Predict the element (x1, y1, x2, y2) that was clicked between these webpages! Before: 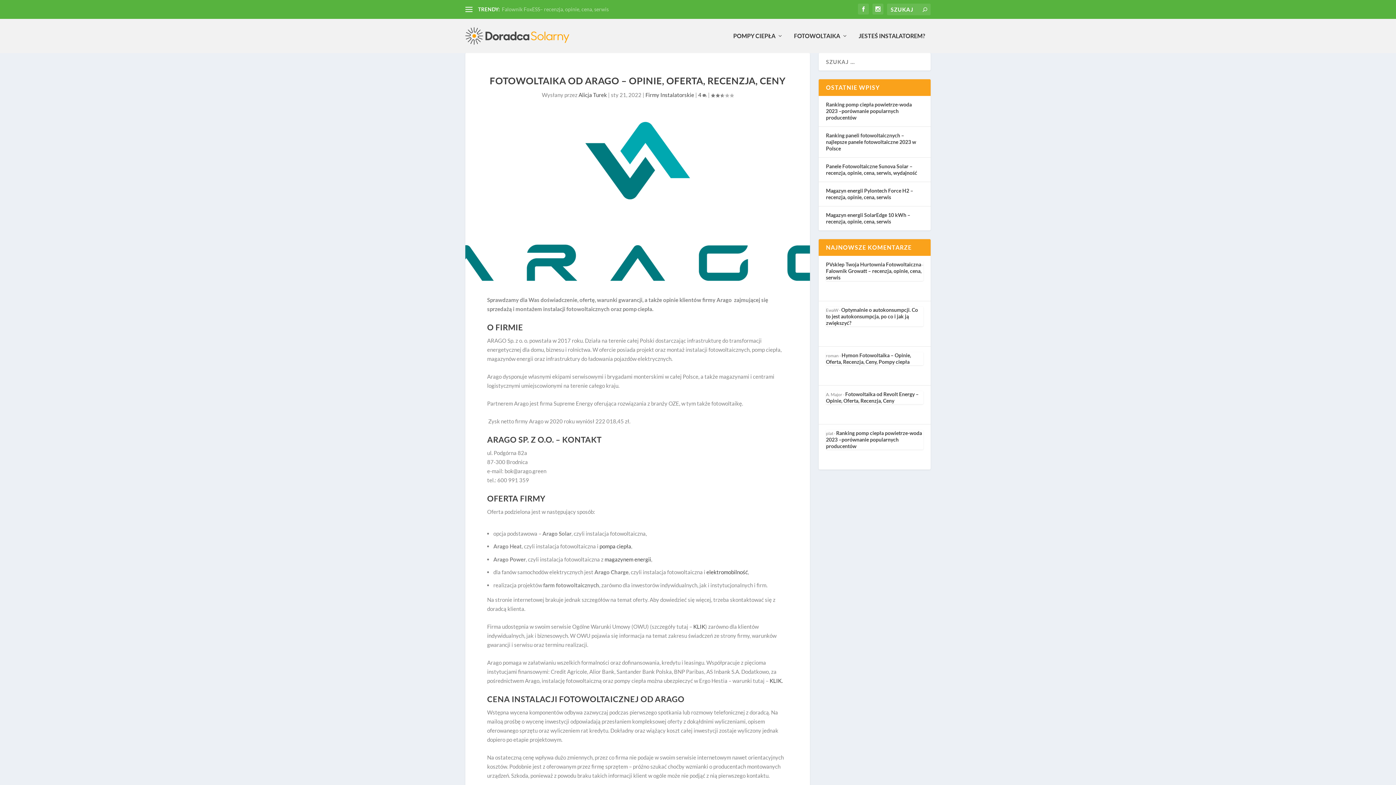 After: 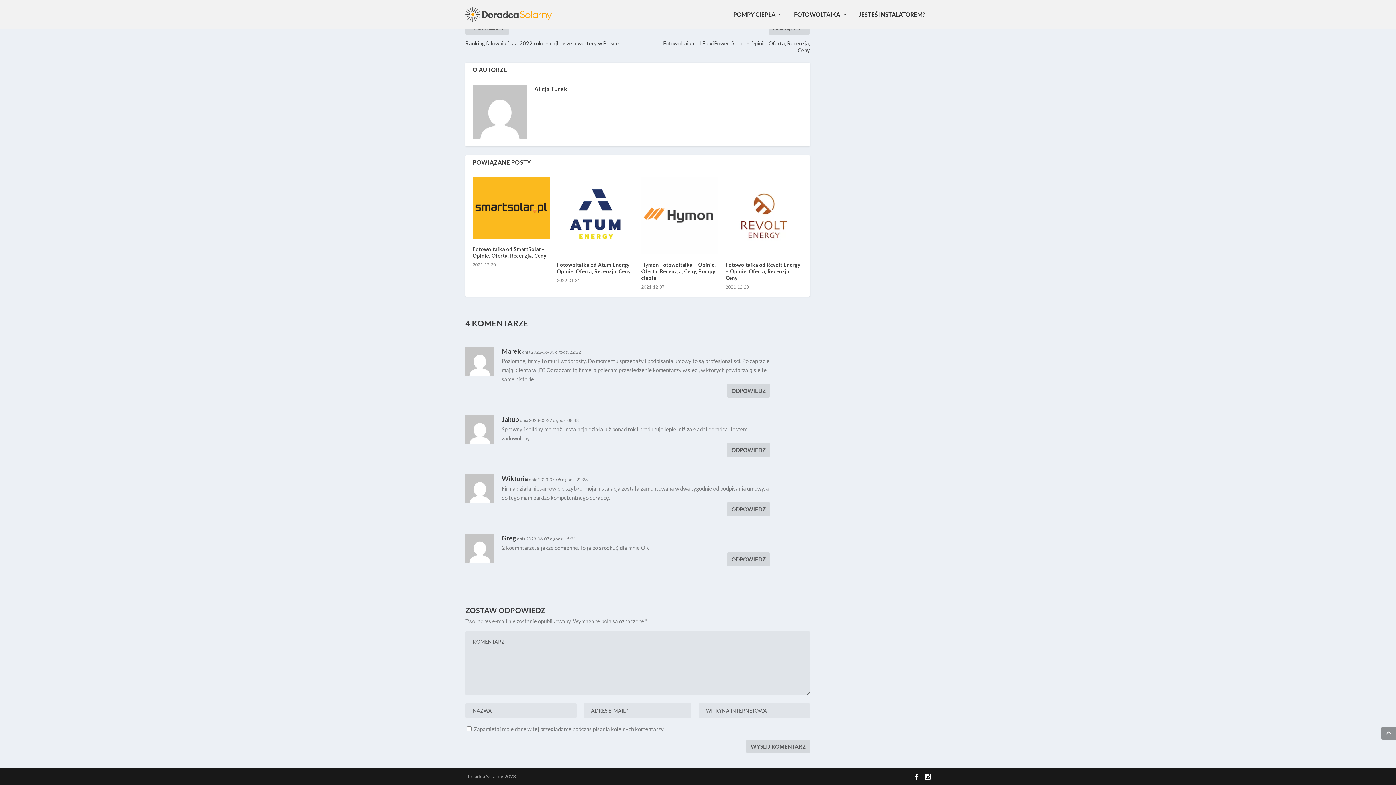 Action: bbox: (698, 91, 707, 98) label: 4 